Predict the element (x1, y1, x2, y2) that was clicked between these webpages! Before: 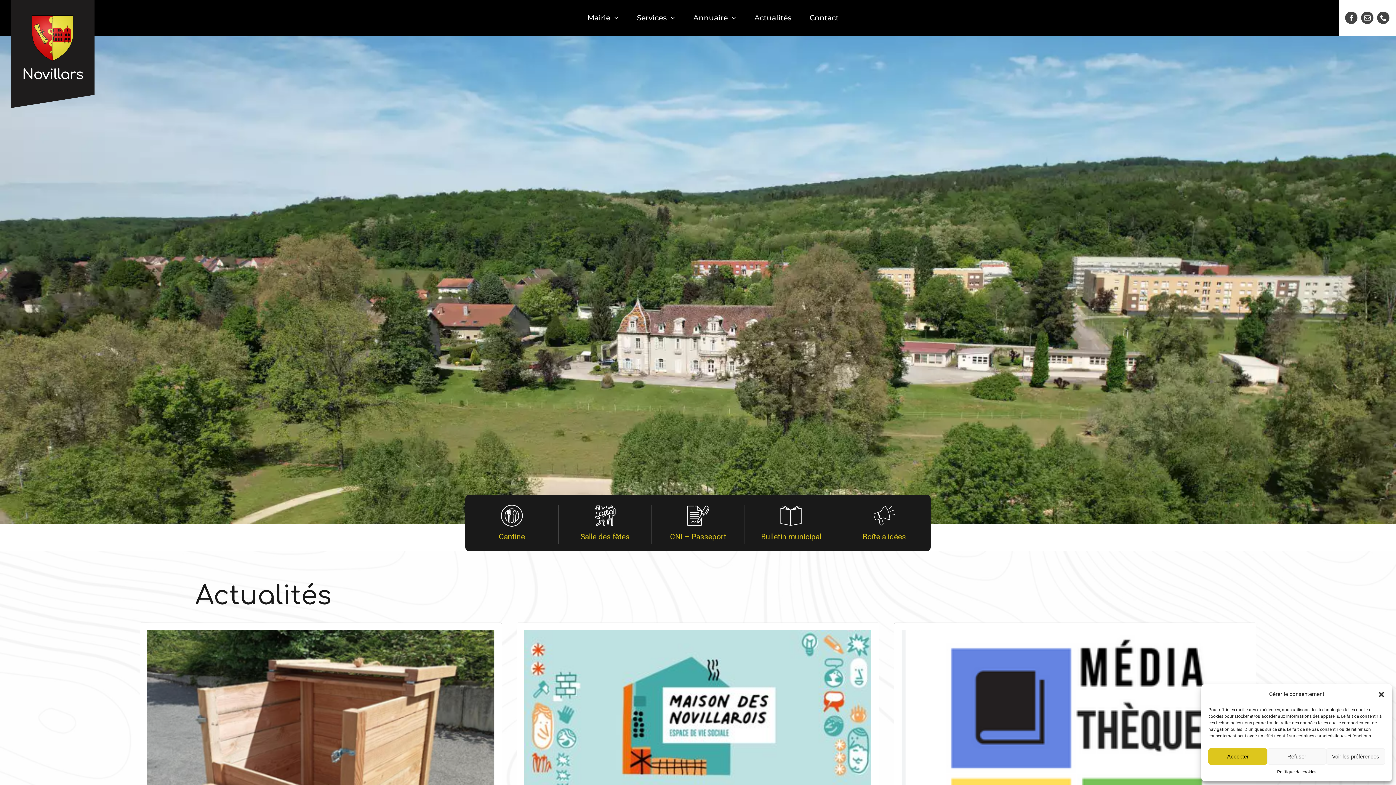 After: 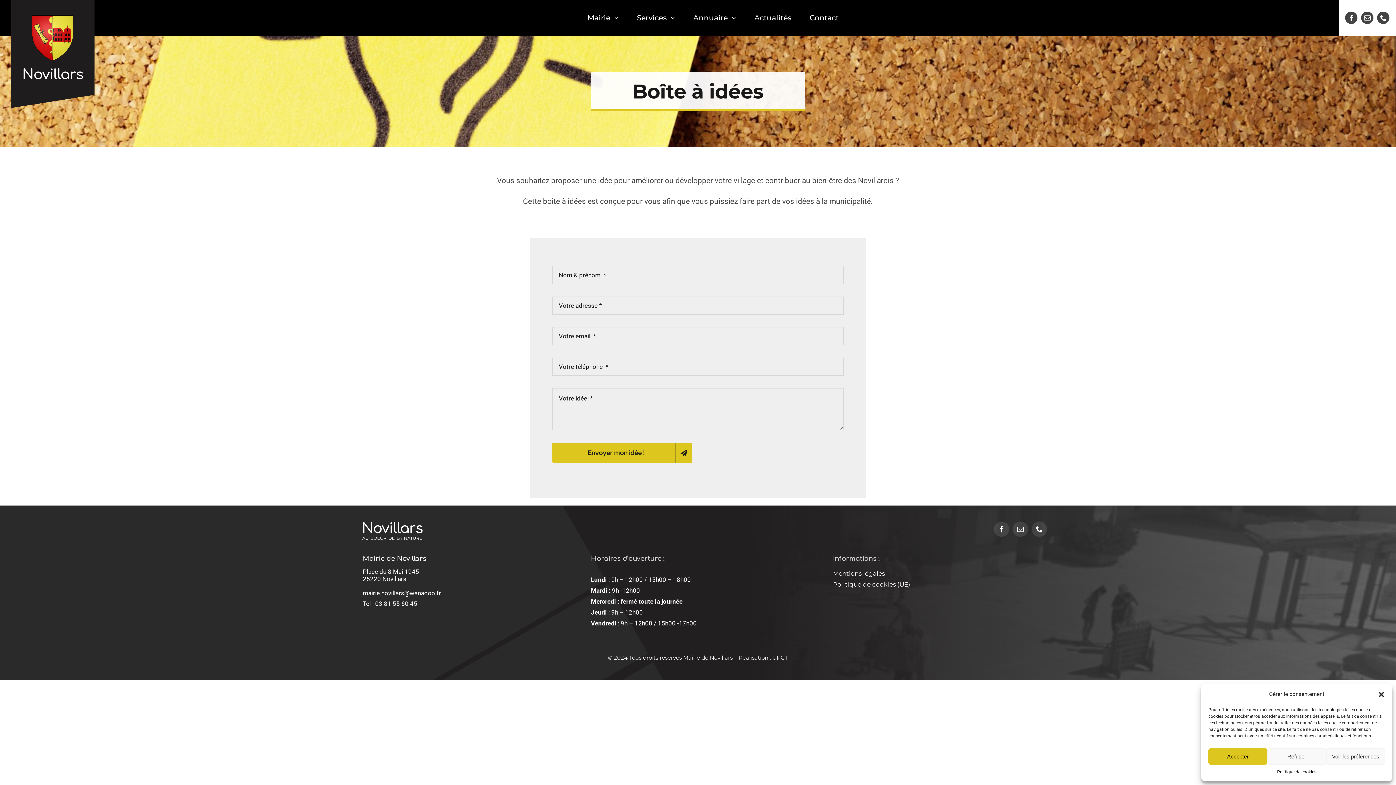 Action: bbox: (837, 505, 930, 544)